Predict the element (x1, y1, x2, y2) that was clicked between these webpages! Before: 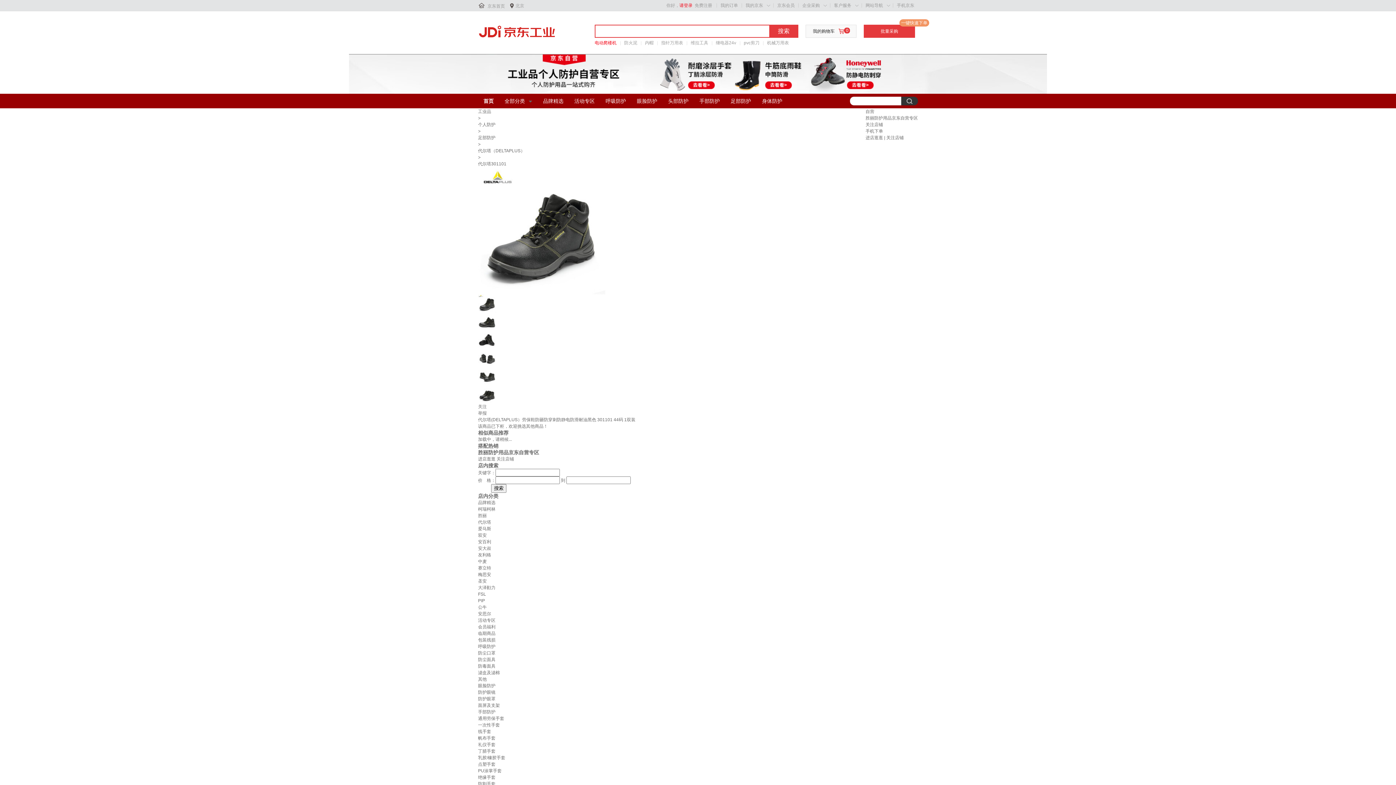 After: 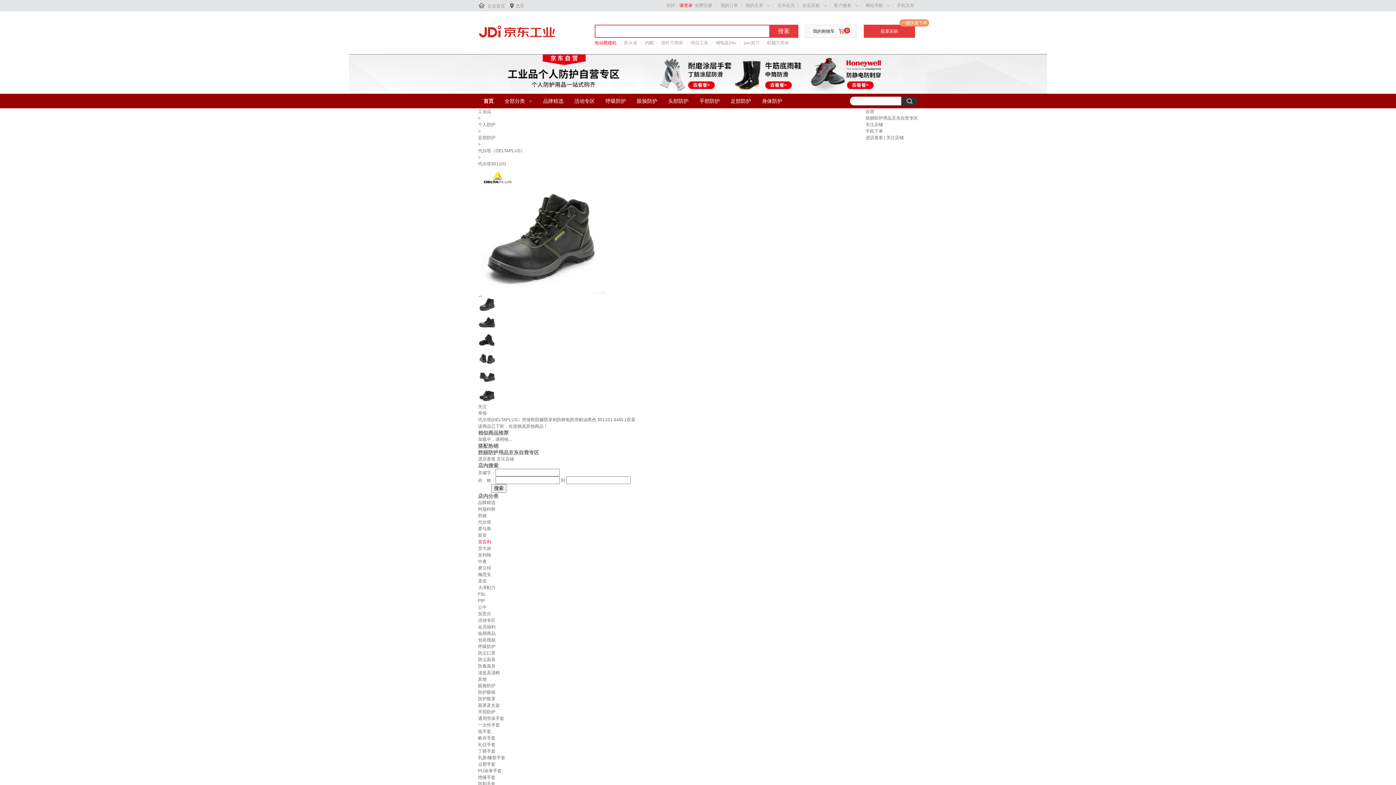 Action: bbox: (478, 539, 491, 544) label: 安百利